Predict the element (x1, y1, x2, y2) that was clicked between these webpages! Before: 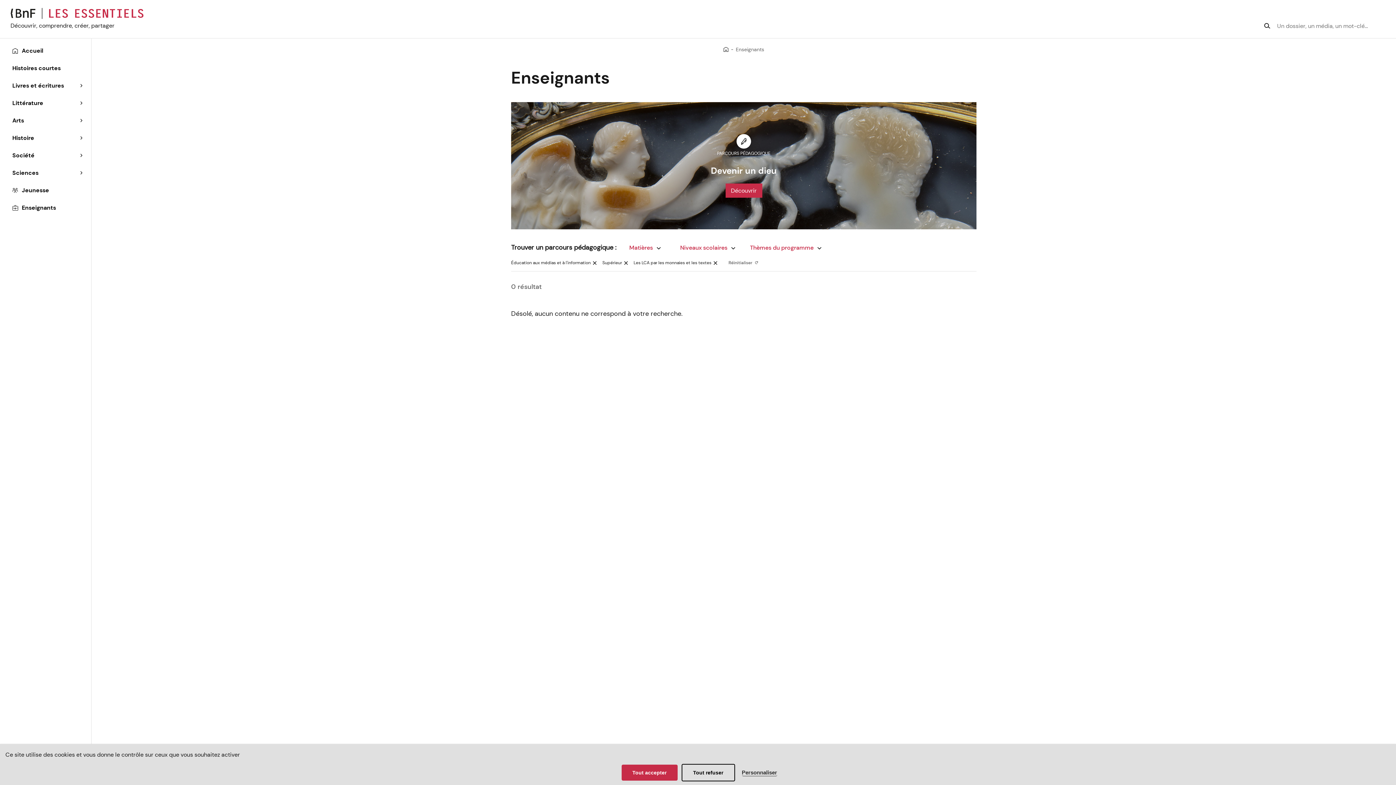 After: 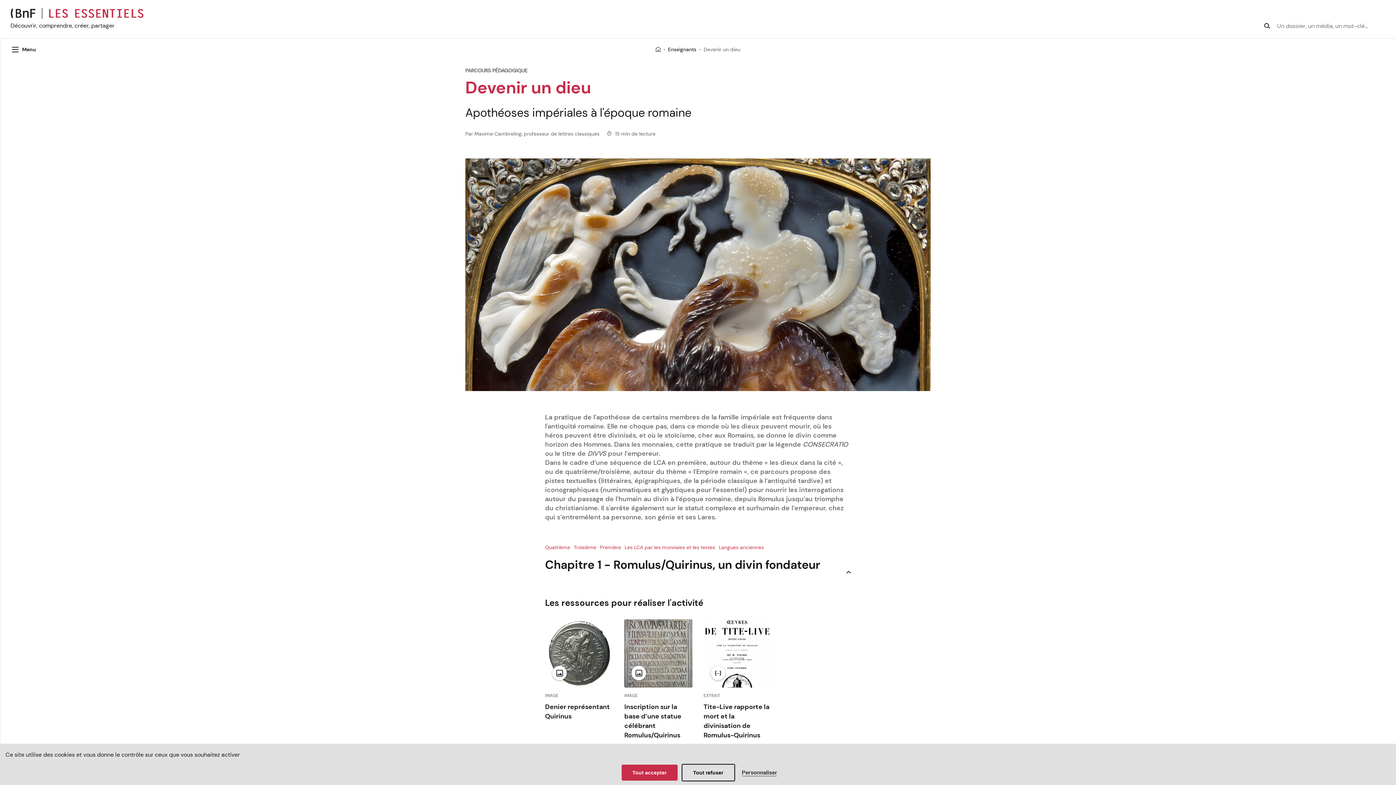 Action: label: PARCOURS PÉDAGOGIQUE
Devenir un dieu
Découvrir bbox: (511, 102, 976, 229)